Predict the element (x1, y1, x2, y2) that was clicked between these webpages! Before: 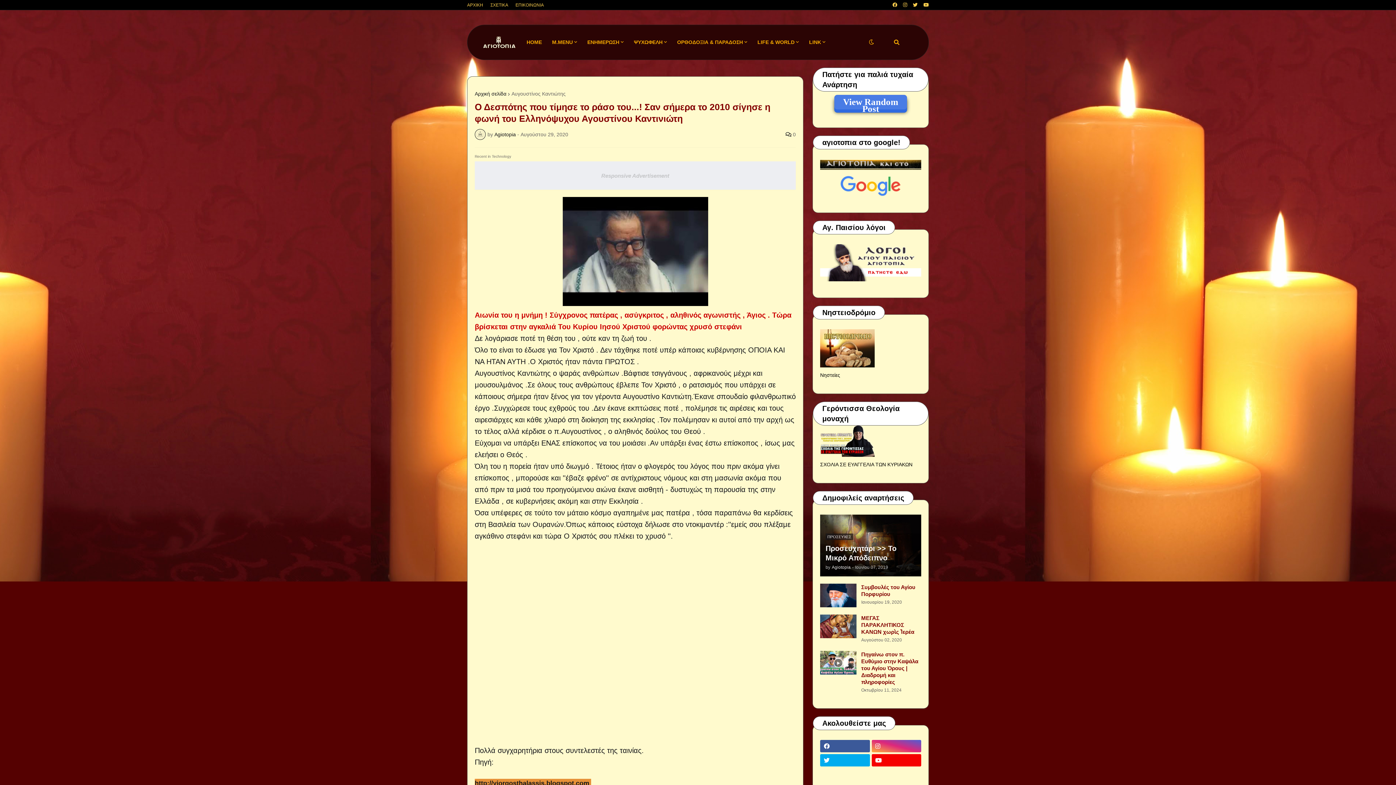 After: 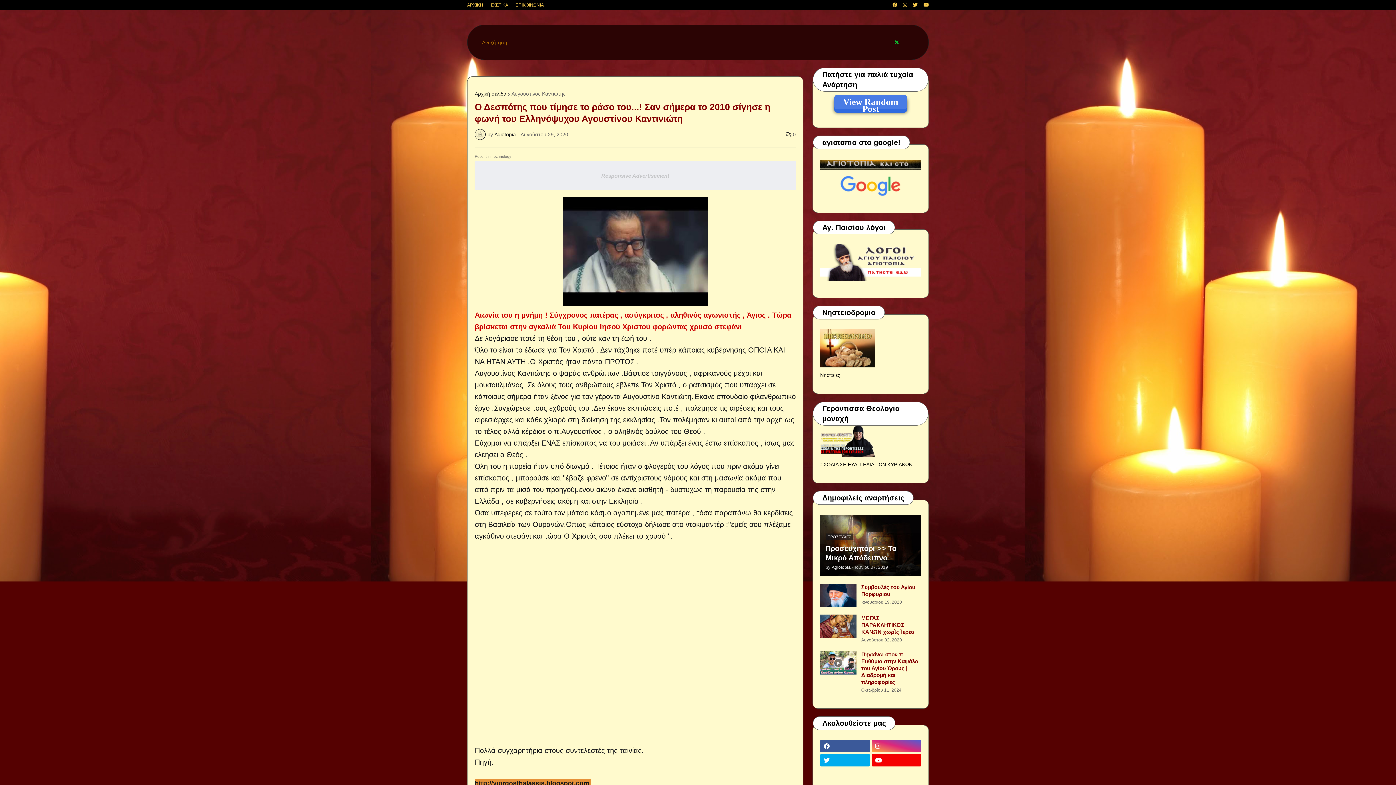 Action: bbox: (879, 25, 914, 59)